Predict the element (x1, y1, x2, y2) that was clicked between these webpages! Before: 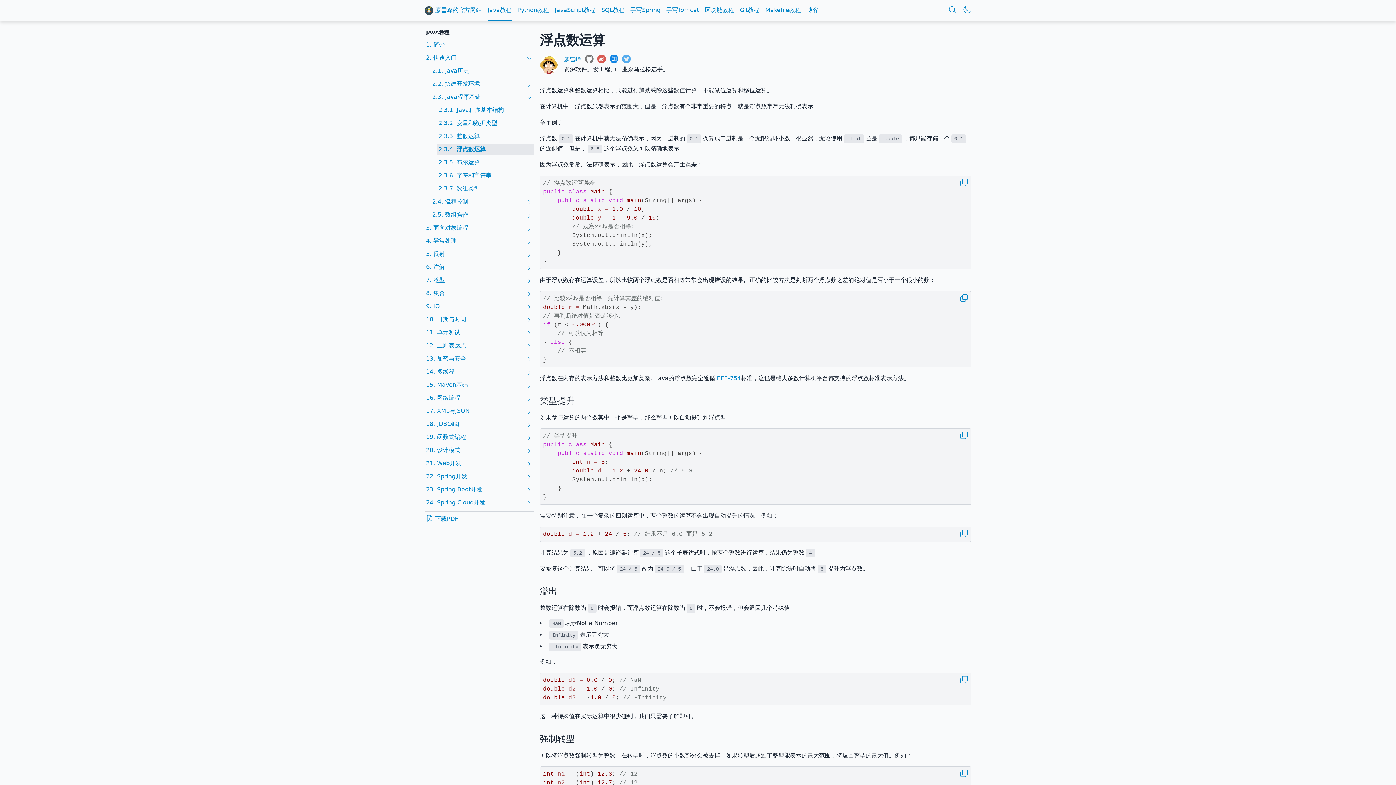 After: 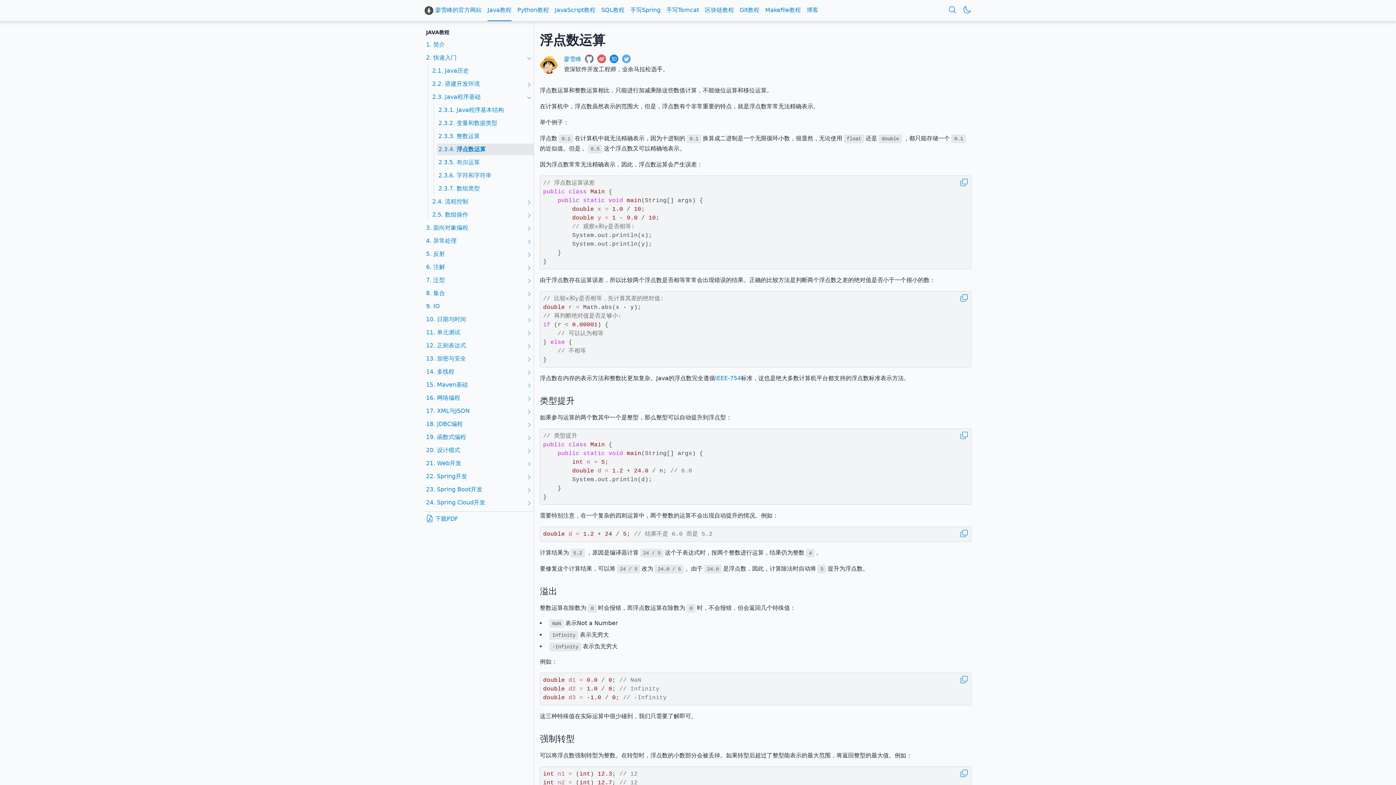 Action: bbox: (540, 55, 558, 73)